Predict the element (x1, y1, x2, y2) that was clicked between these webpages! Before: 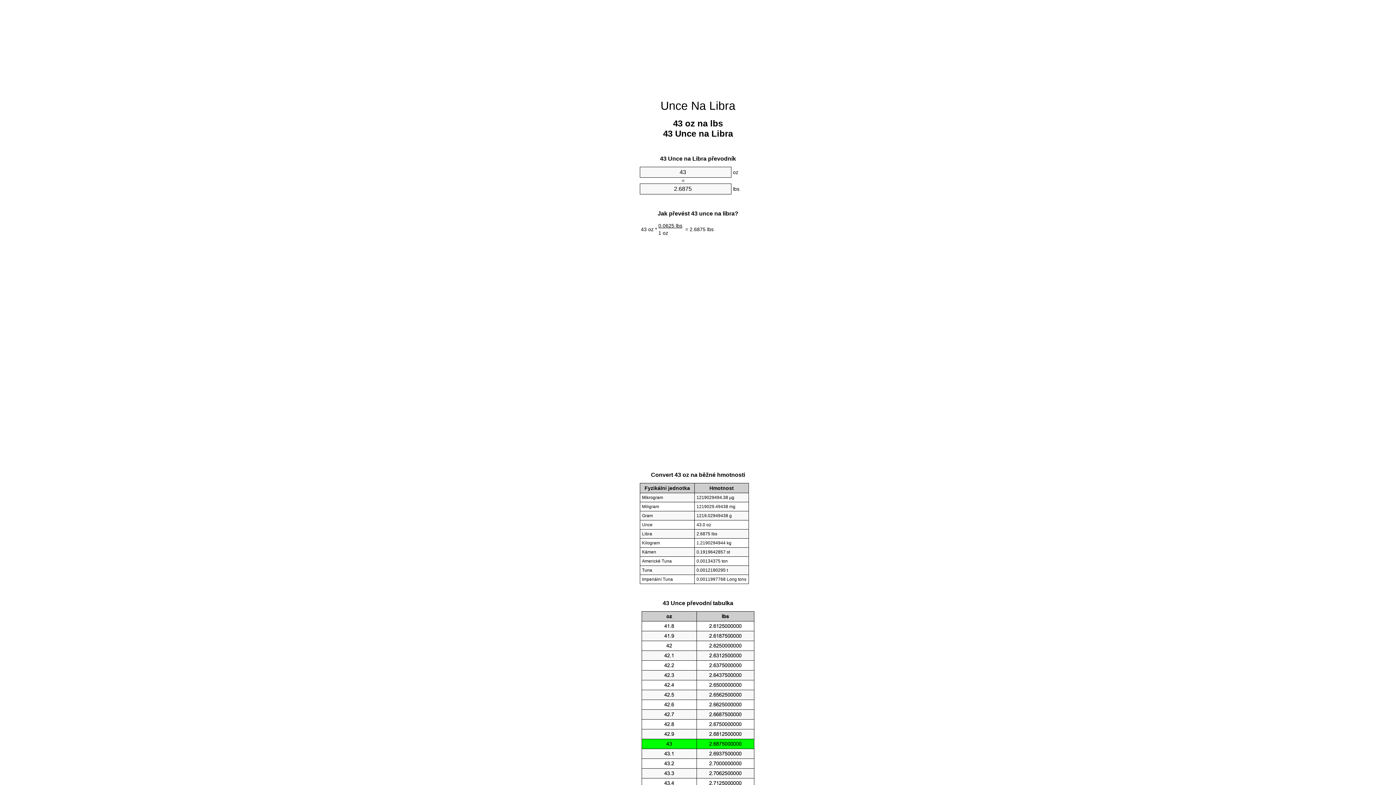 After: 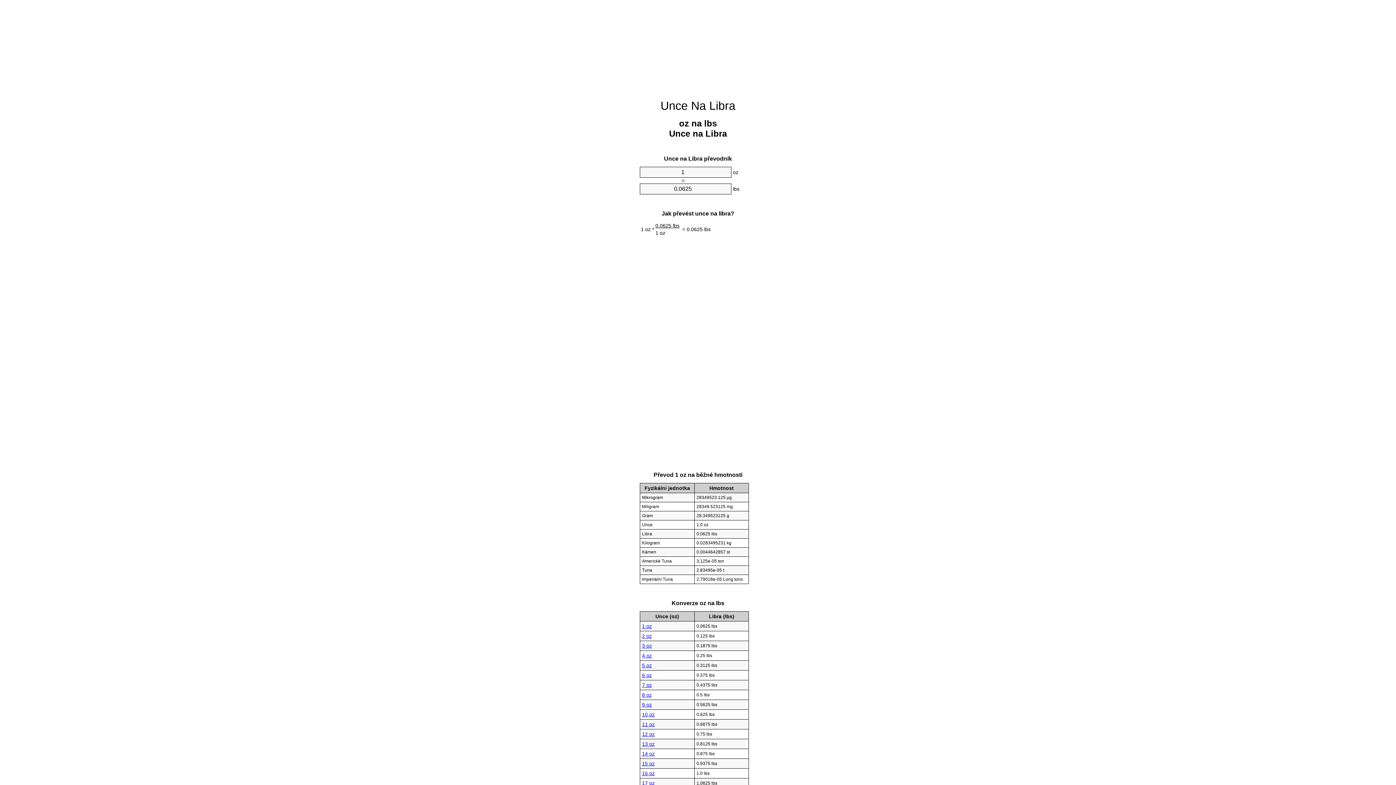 Action: label: Unce Na Libra bbox: (660, 99, 735, 112)